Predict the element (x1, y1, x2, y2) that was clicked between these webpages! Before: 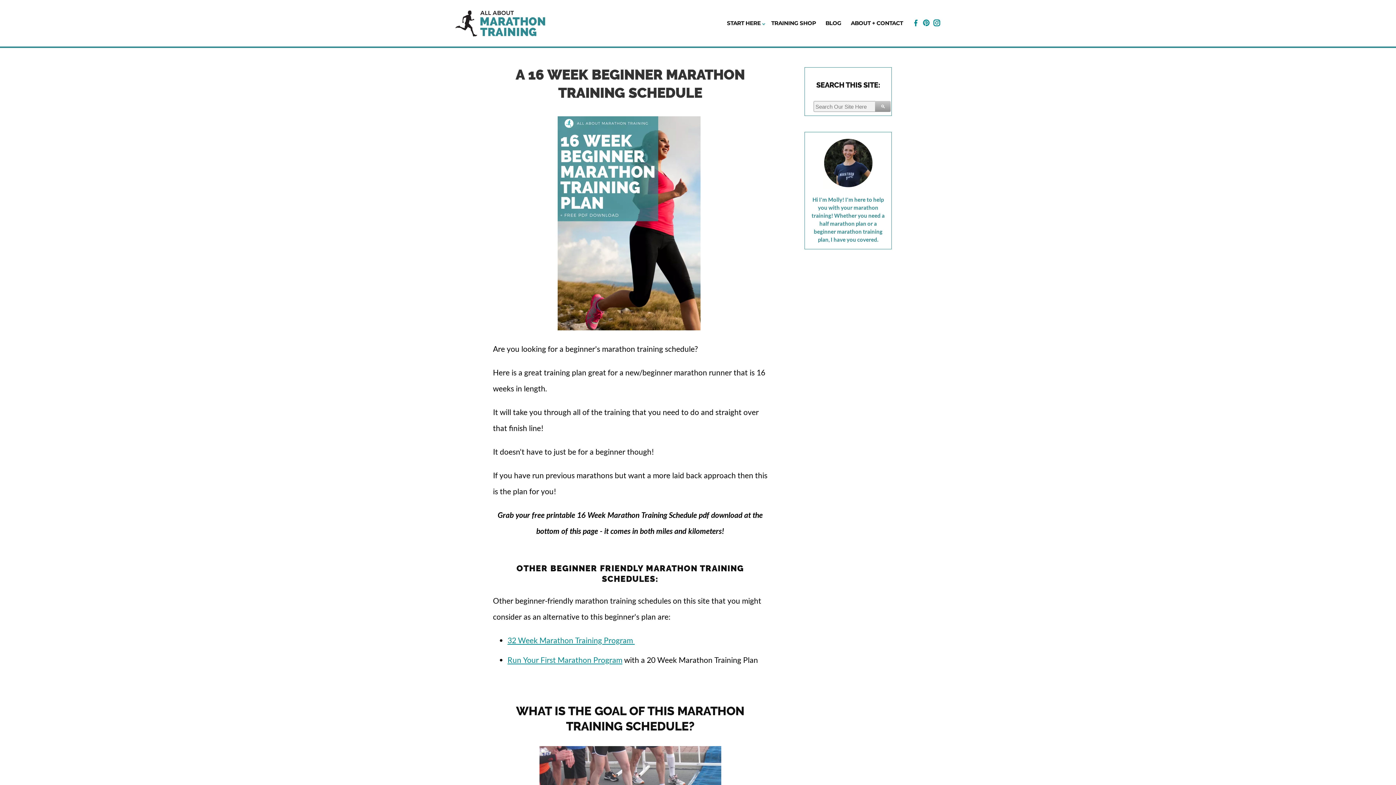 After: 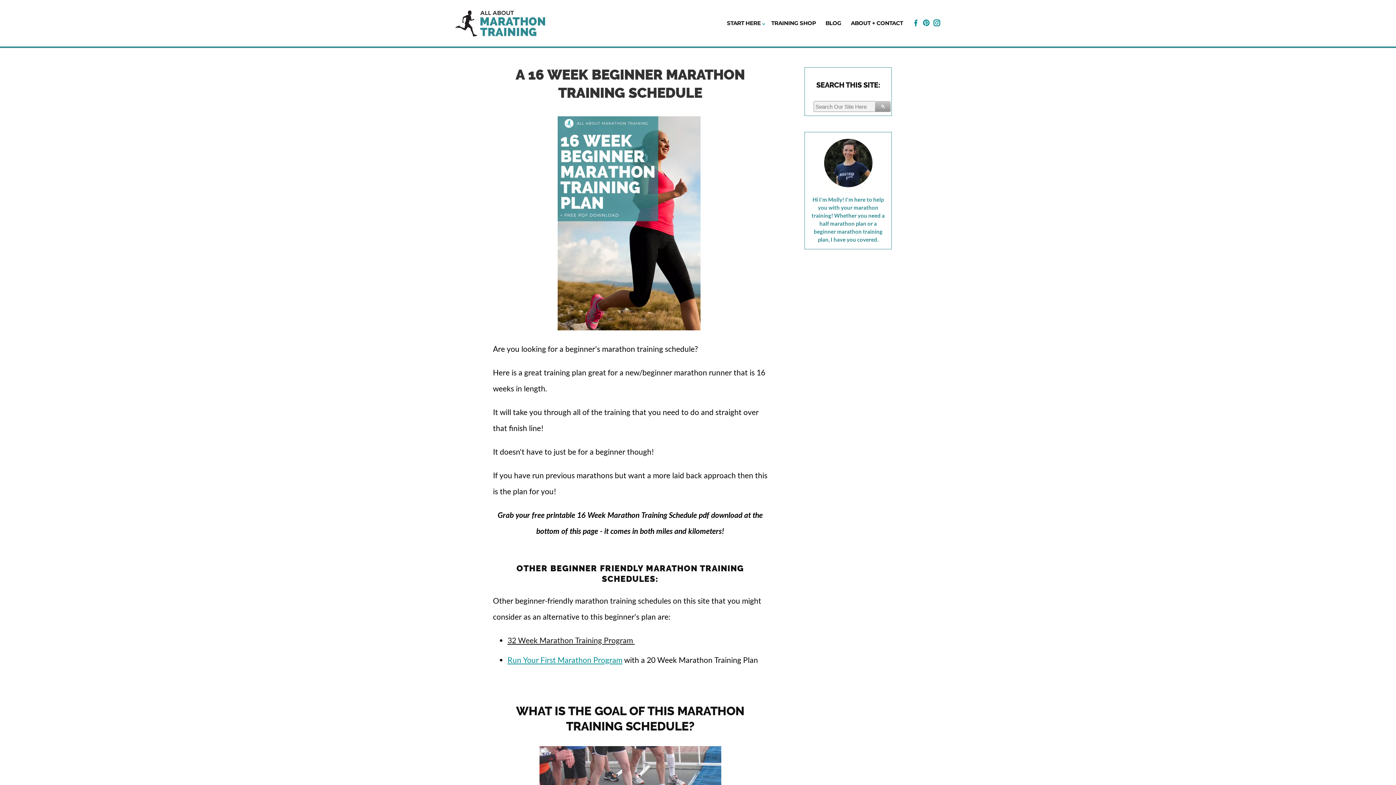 Action: label: 32 Week Marathon Training Program  bbox: (507, 636, 634, 645)